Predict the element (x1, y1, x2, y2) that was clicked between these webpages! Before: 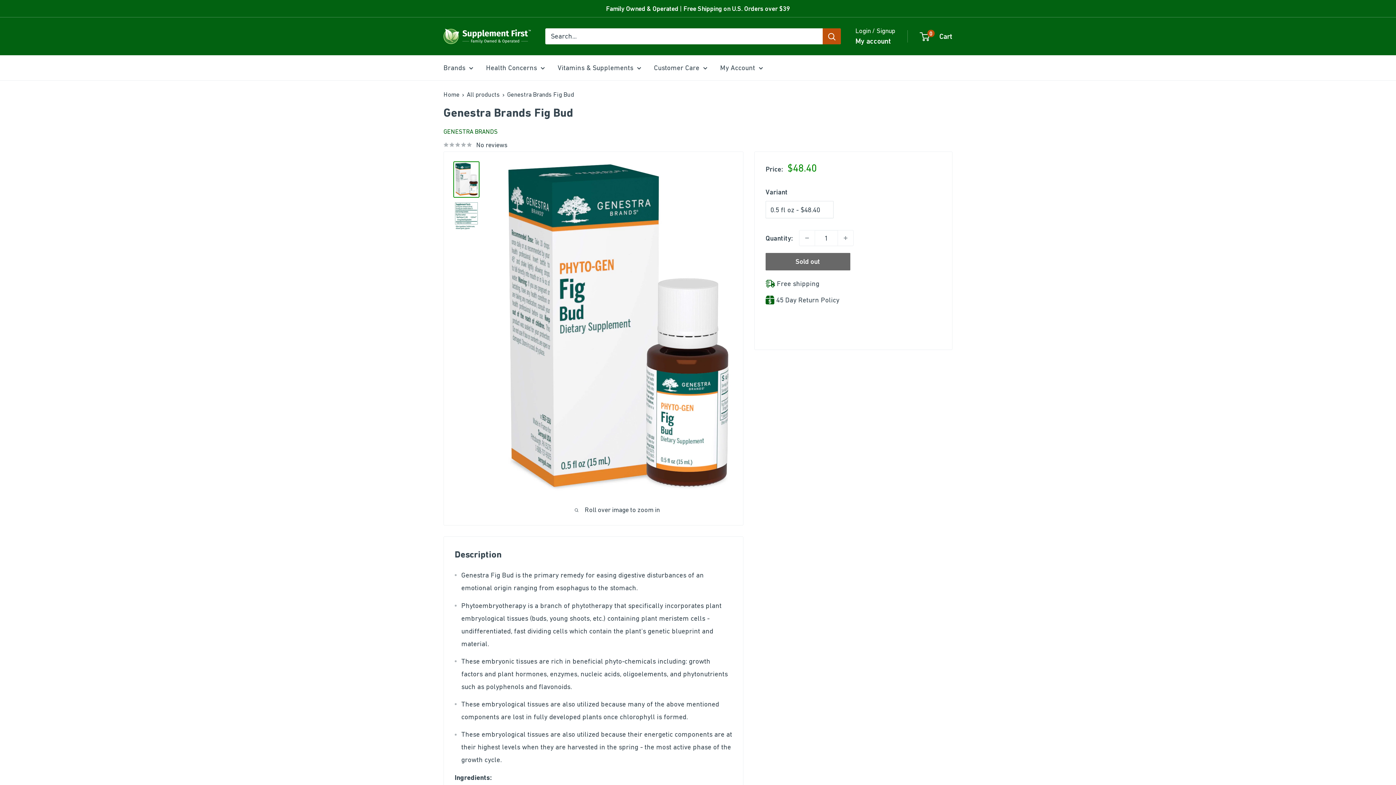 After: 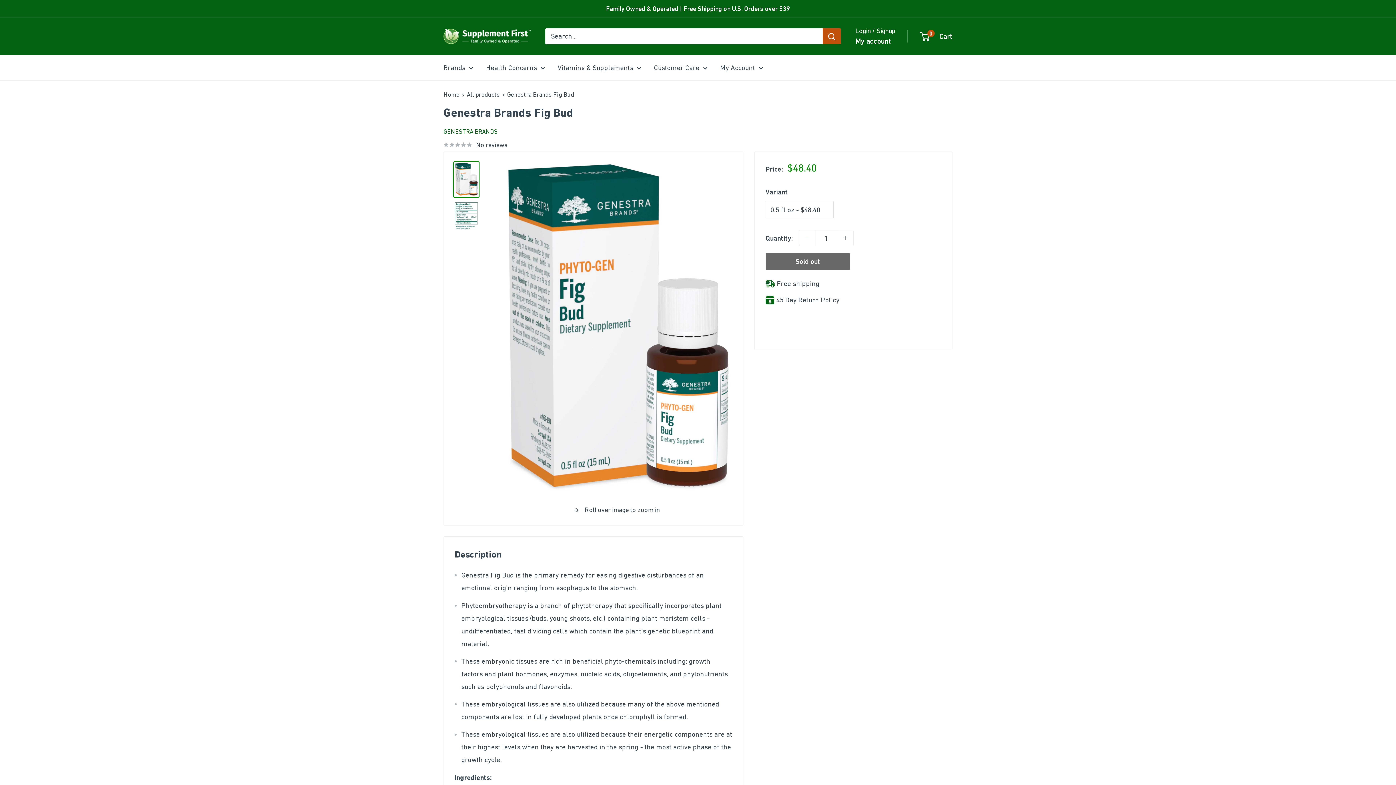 Action: bbox: (799, 230, 814, 245) label: Decrease quantity by 1